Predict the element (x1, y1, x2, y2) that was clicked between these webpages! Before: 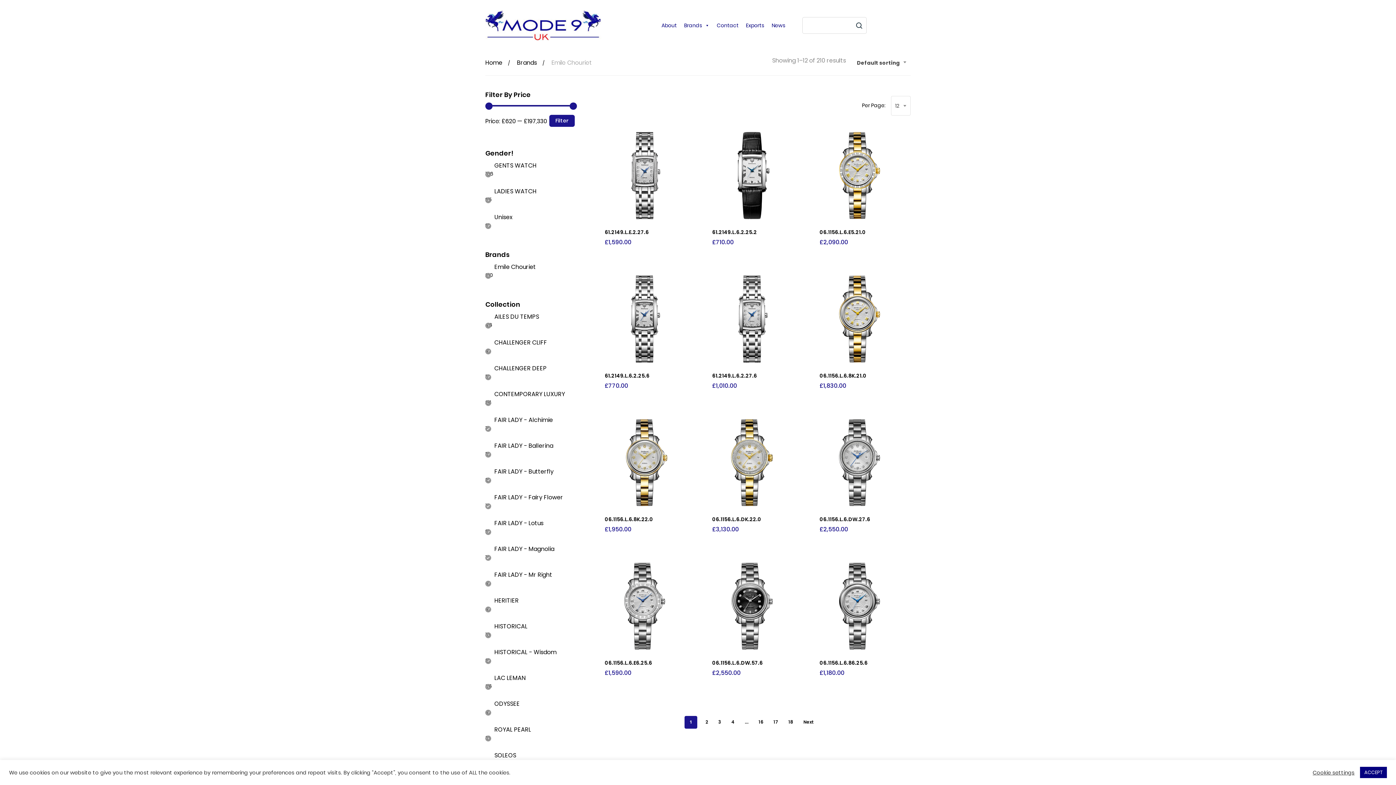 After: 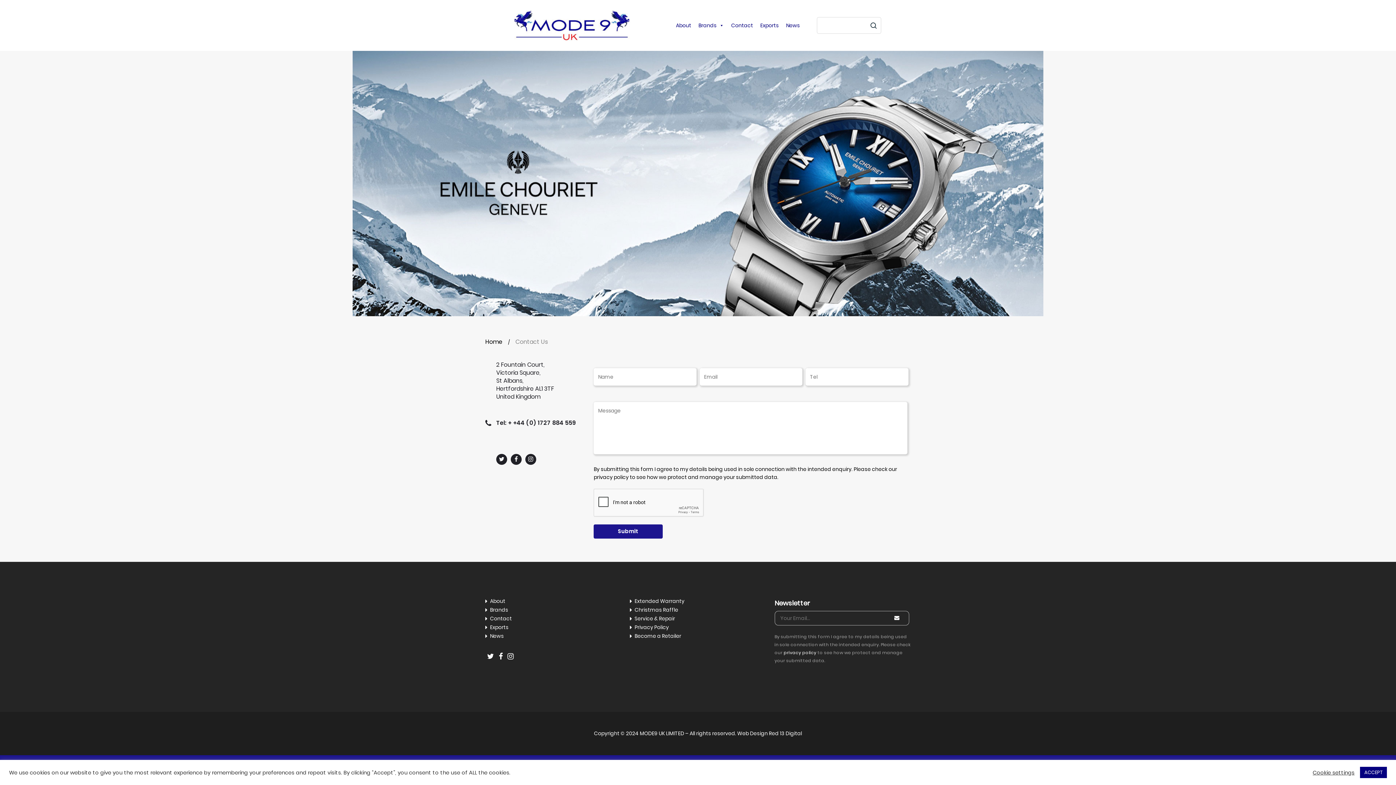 Action: label: Contact bbox: (713, 18, 742, 32)